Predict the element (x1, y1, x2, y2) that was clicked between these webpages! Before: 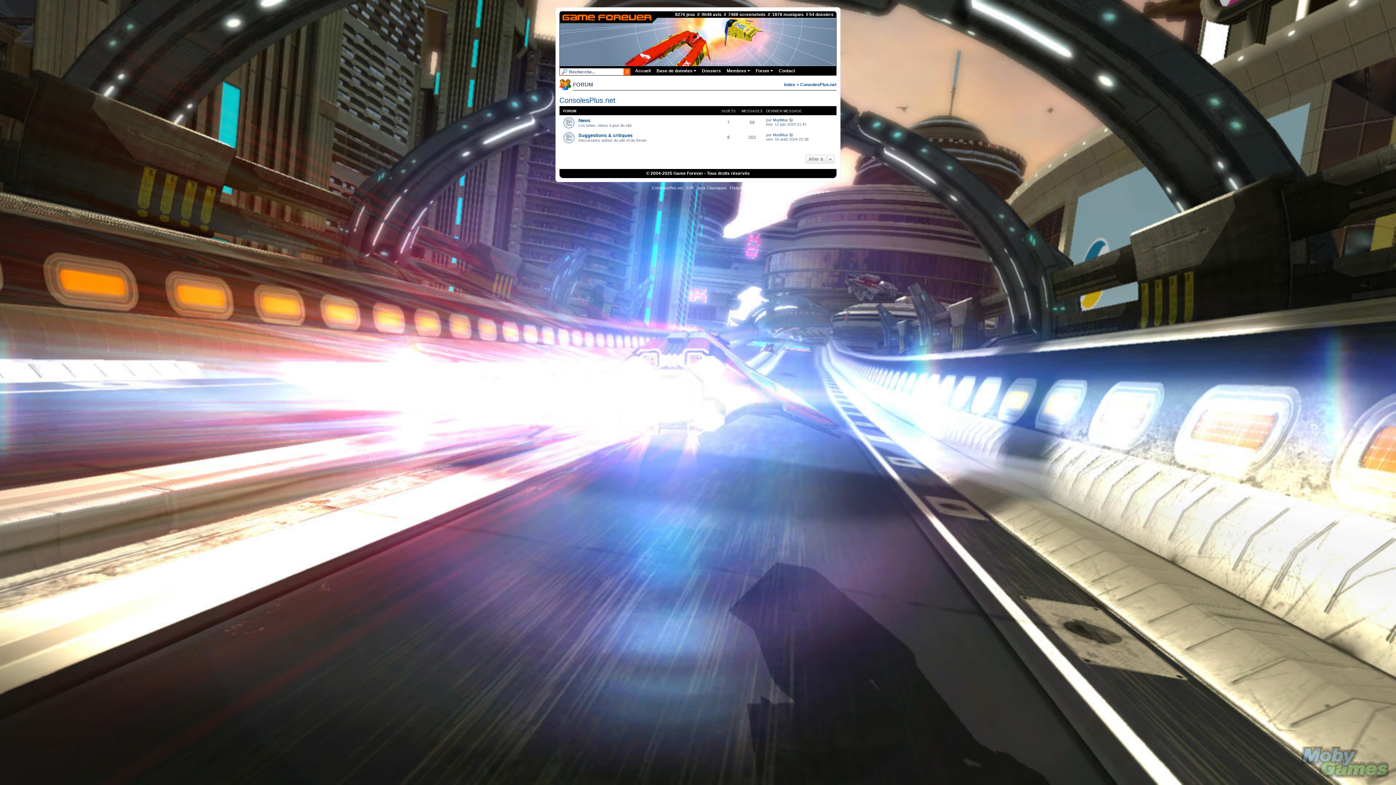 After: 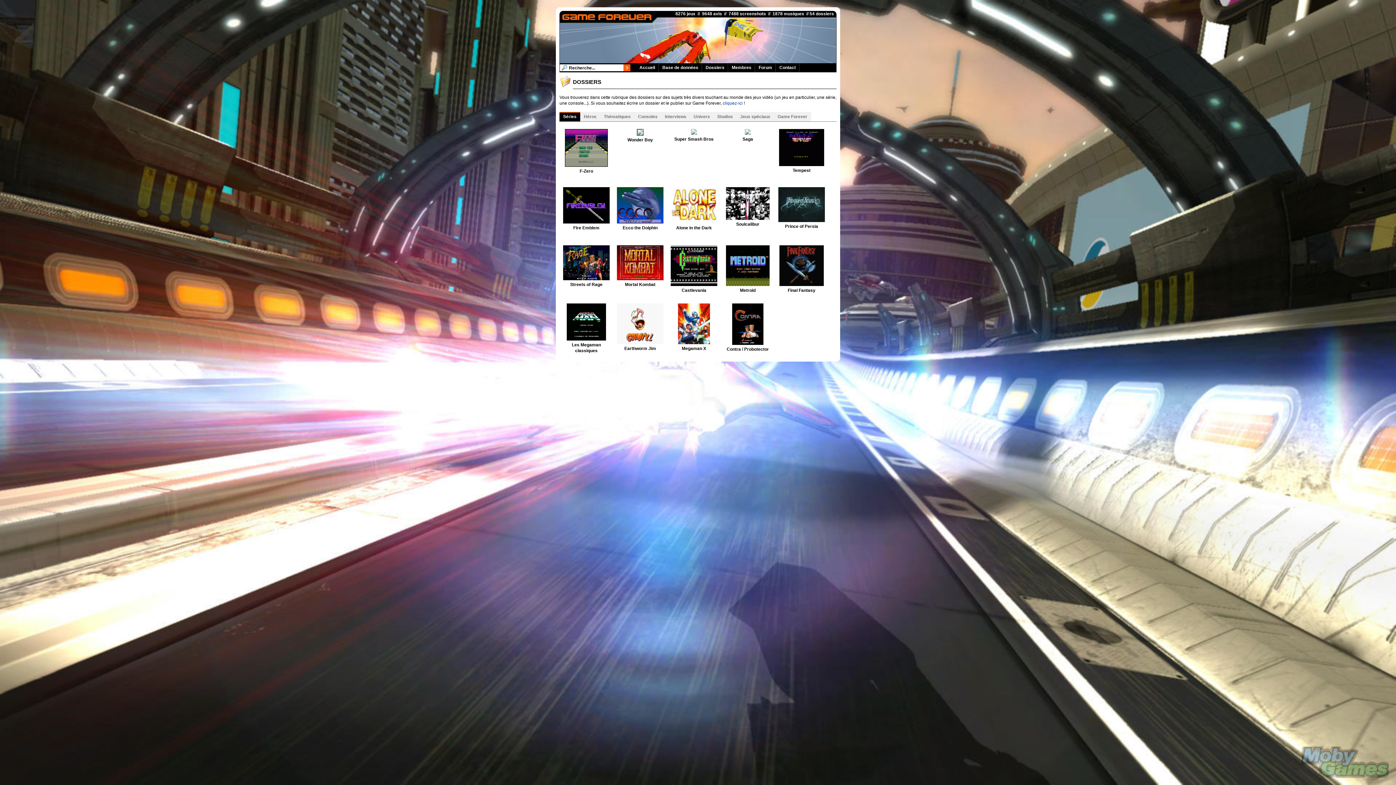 Action: bbox: (699, 67, 724, 74) label: Dossiers